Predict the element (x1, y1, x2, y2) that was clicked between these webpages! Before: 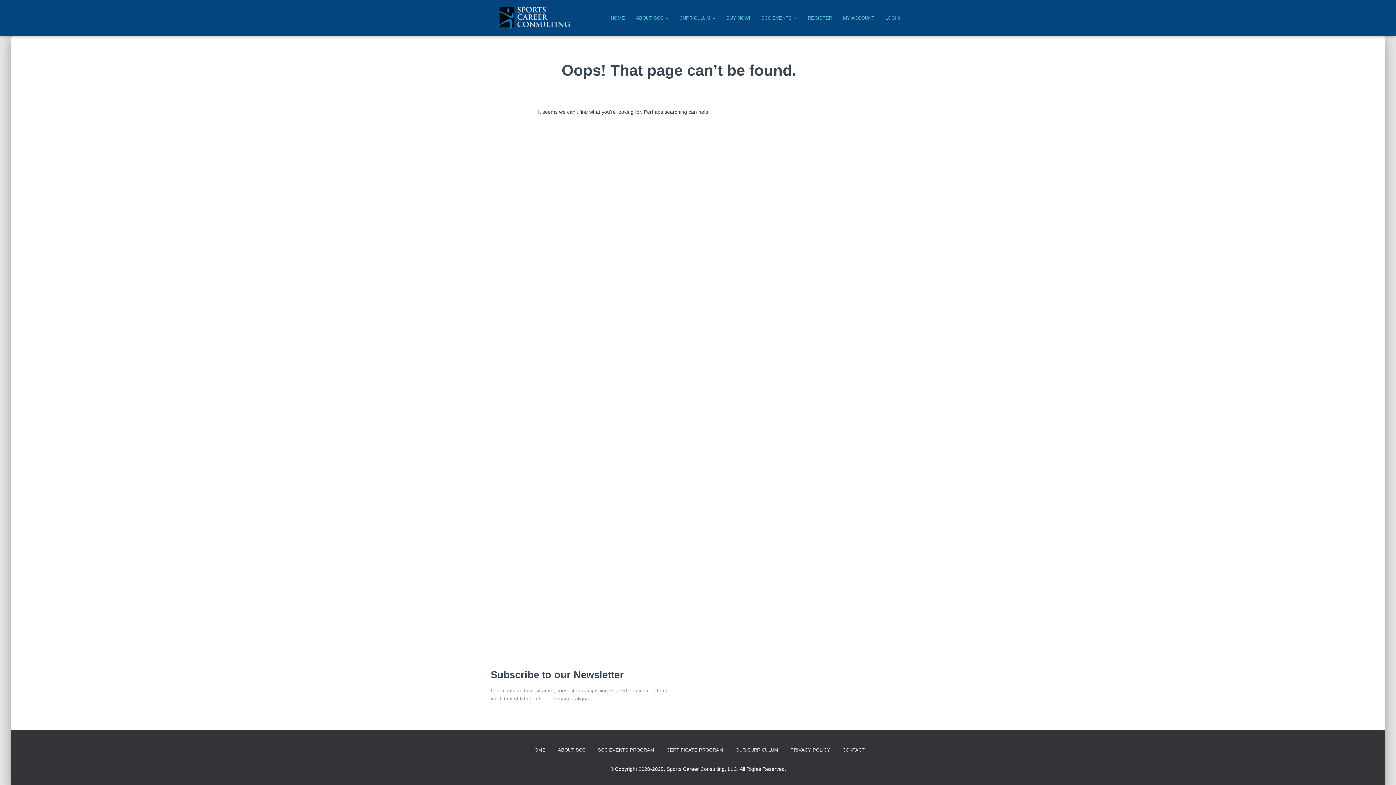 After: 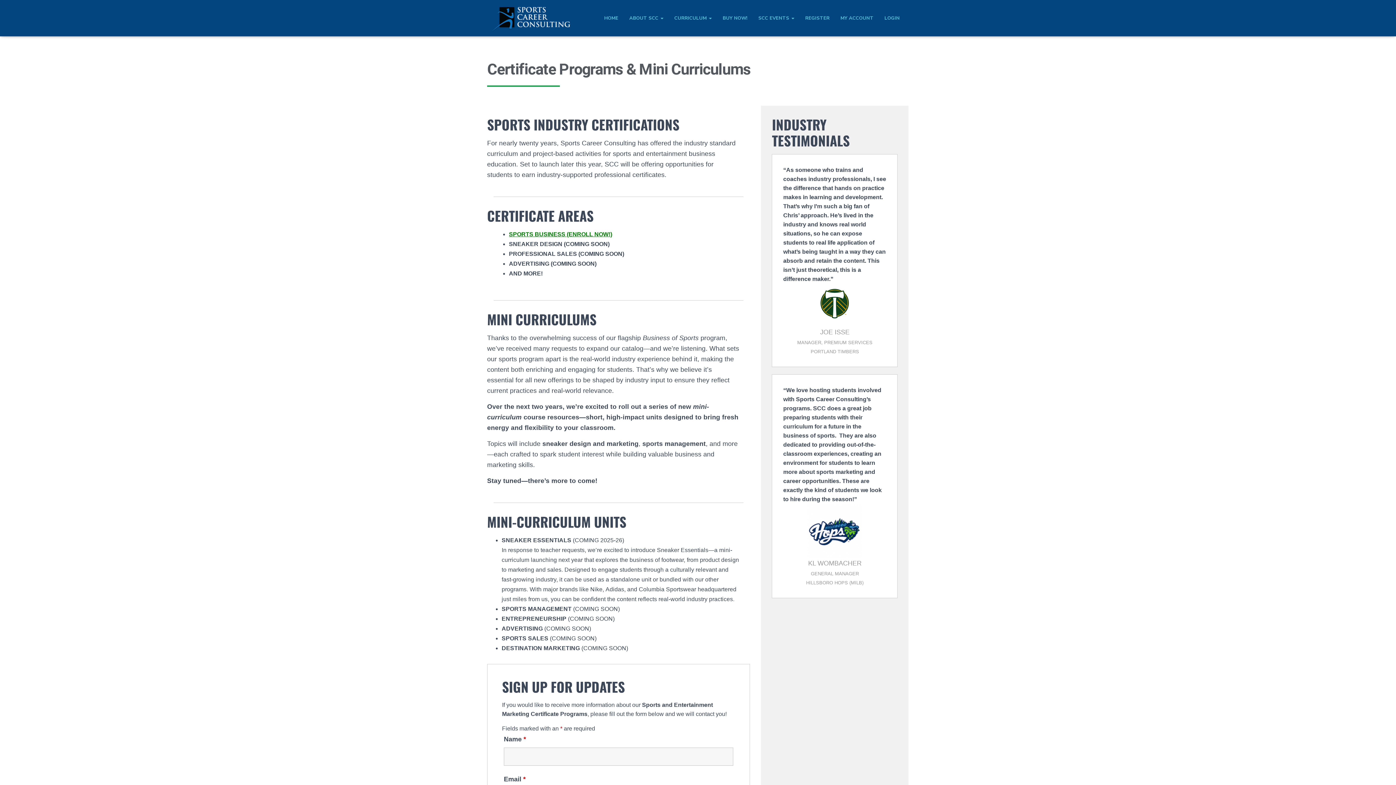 Action: bbox: (661, 741, 728, 760) label: CERTIFICATE PROGRAM